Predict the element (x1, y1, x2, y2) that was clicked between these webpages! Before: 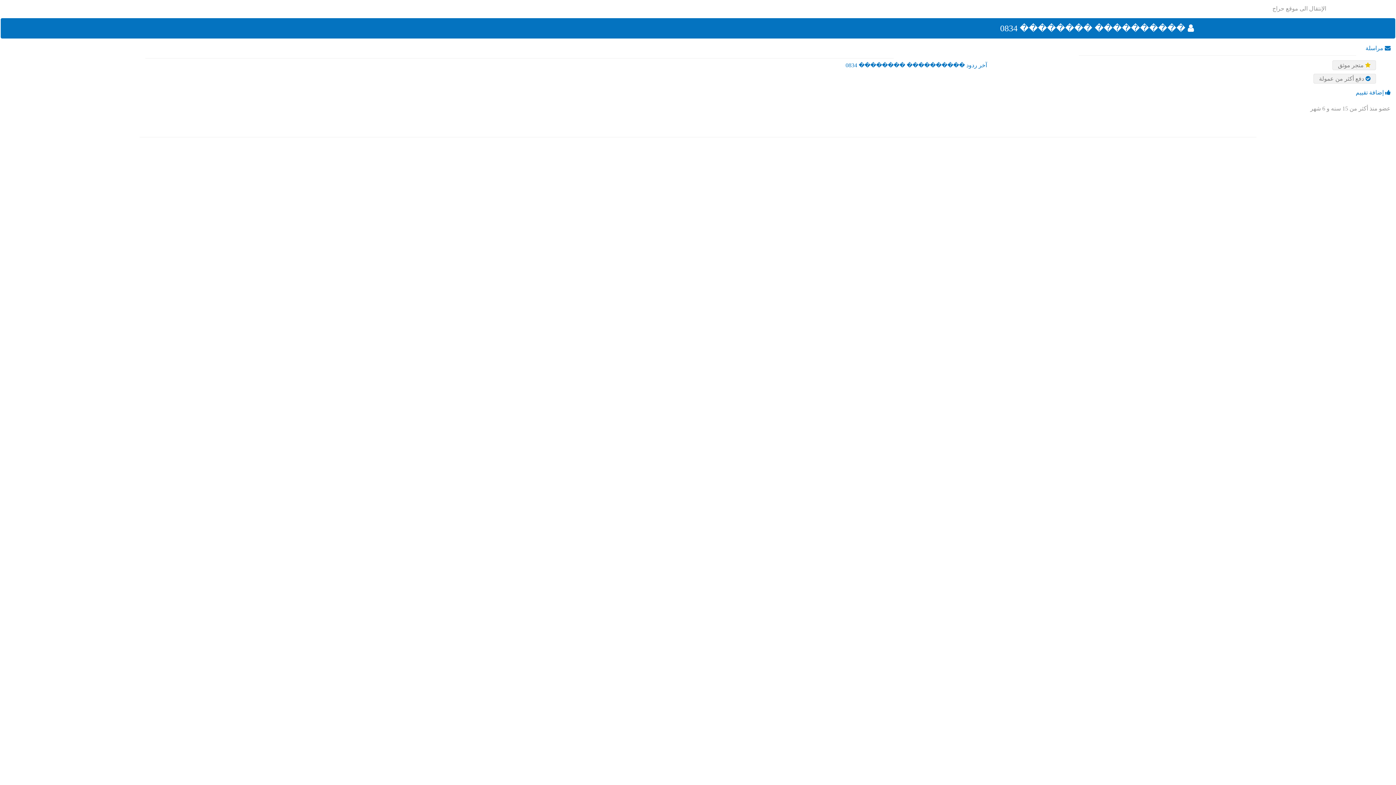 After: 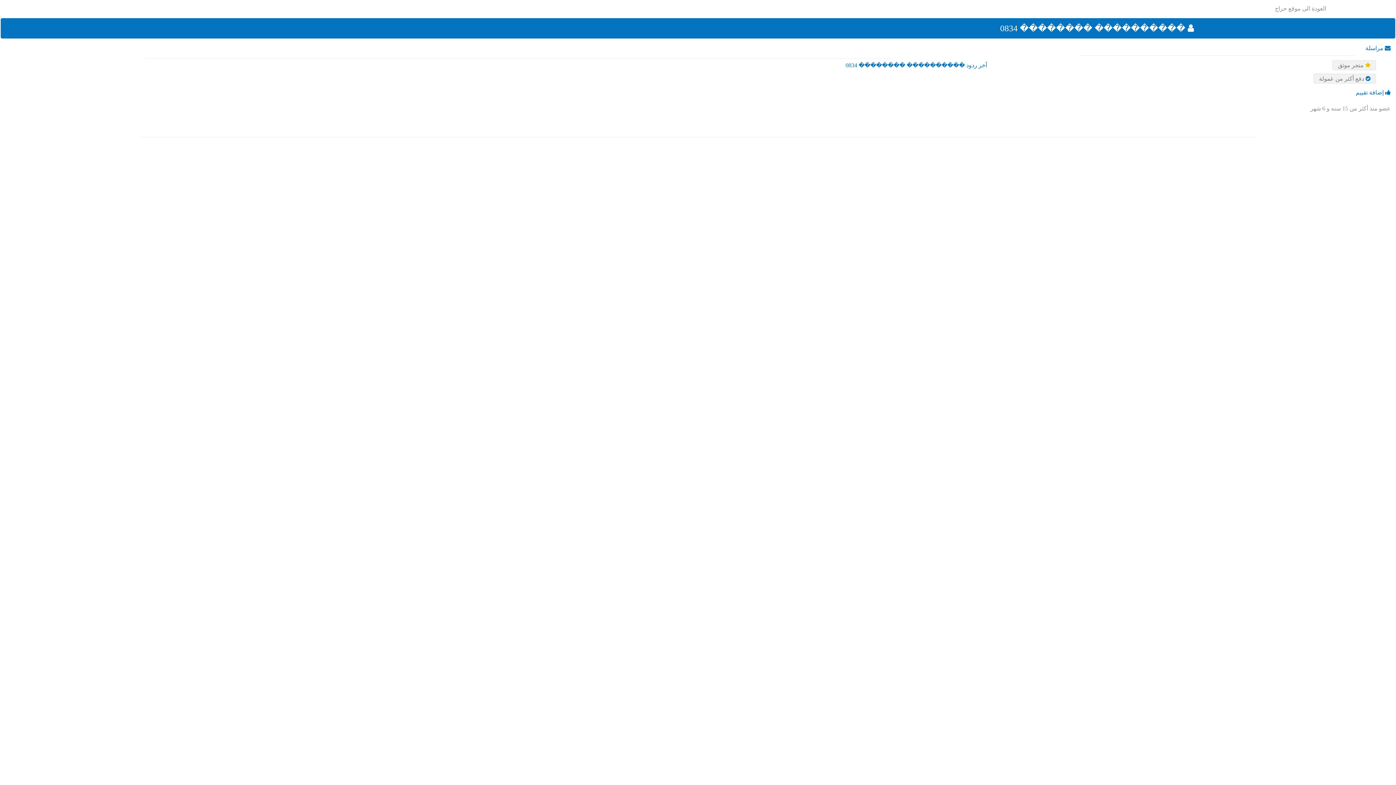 Action: bbox: (1000, 23, 1194, 32) label:  ���������� �������� 0834